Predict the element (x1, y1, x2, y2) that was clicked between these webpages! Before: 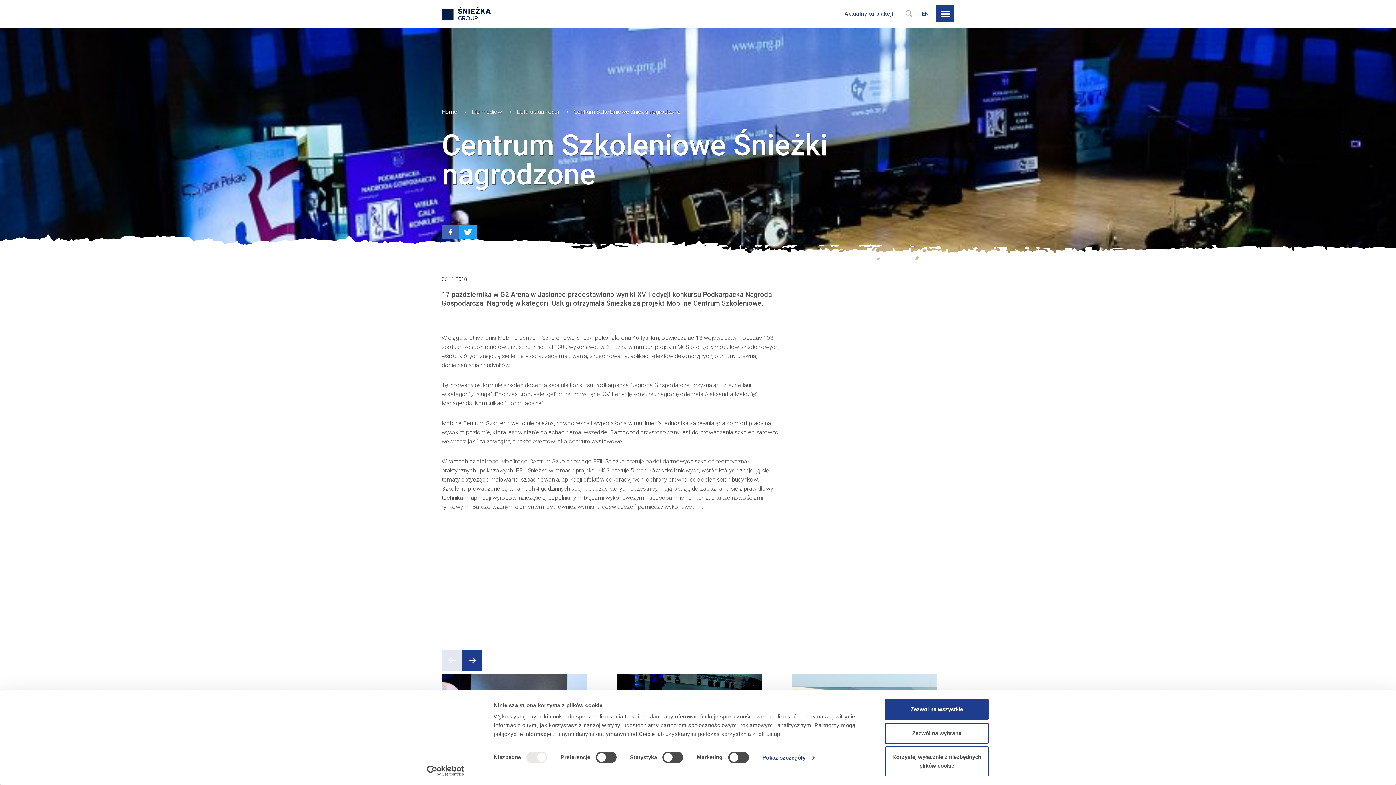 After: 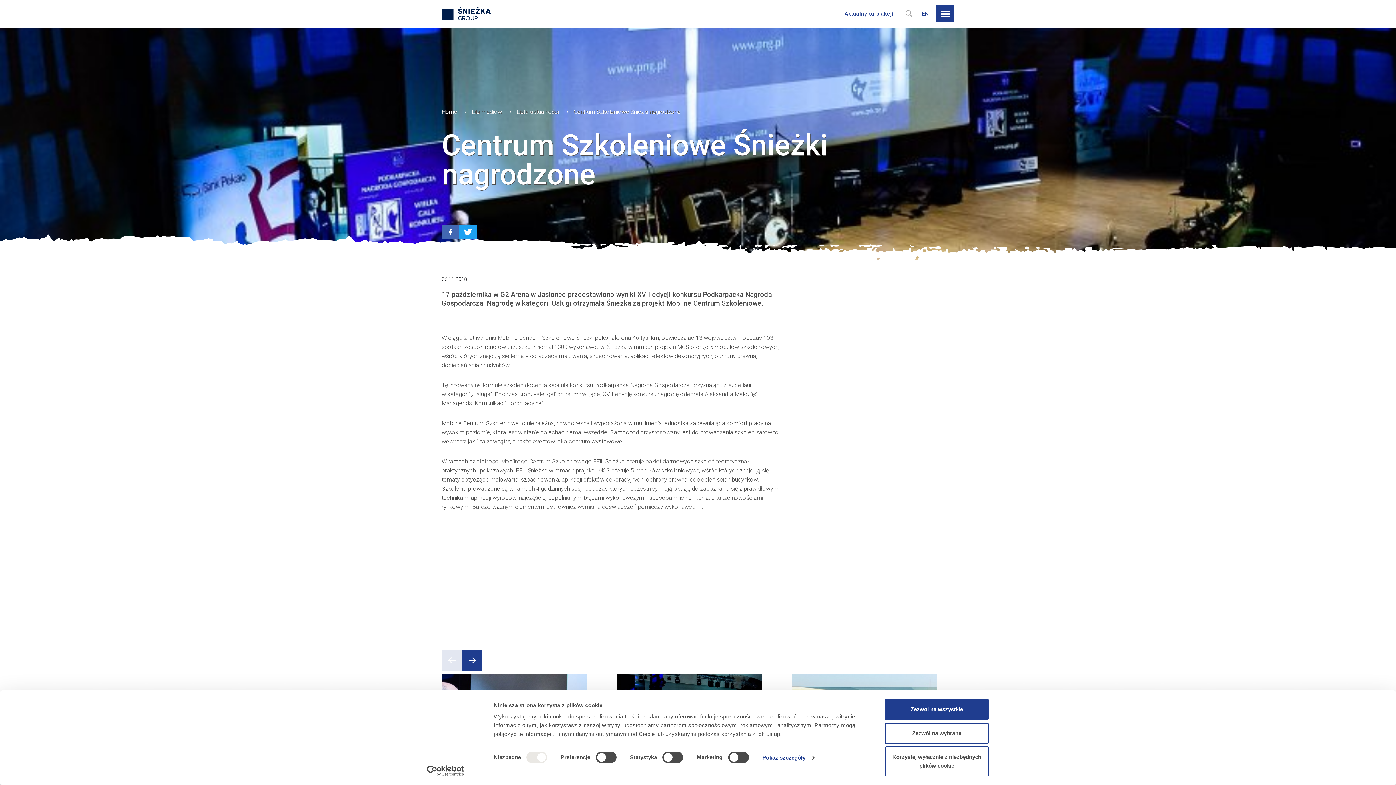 Action: bbox: (457, 225, 474, 238) label: twitter